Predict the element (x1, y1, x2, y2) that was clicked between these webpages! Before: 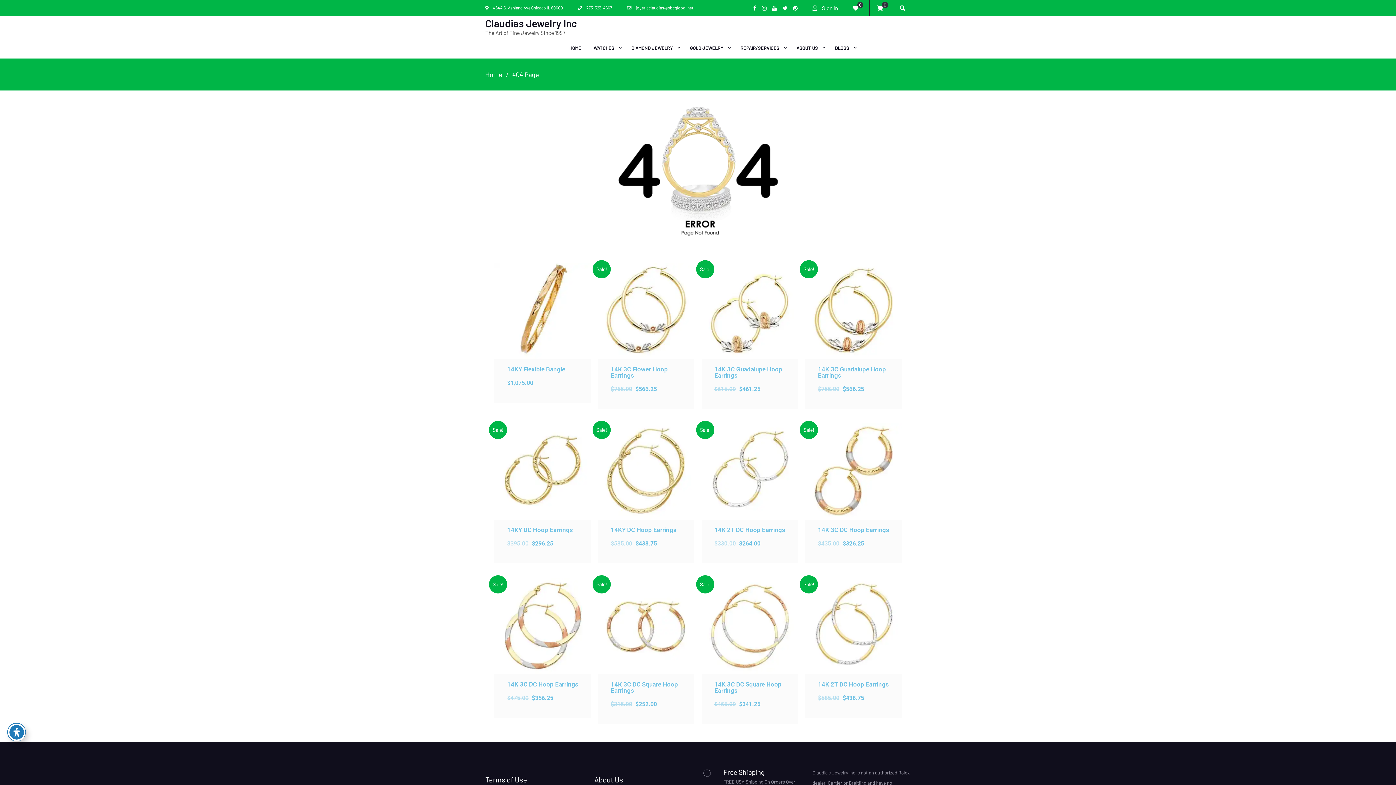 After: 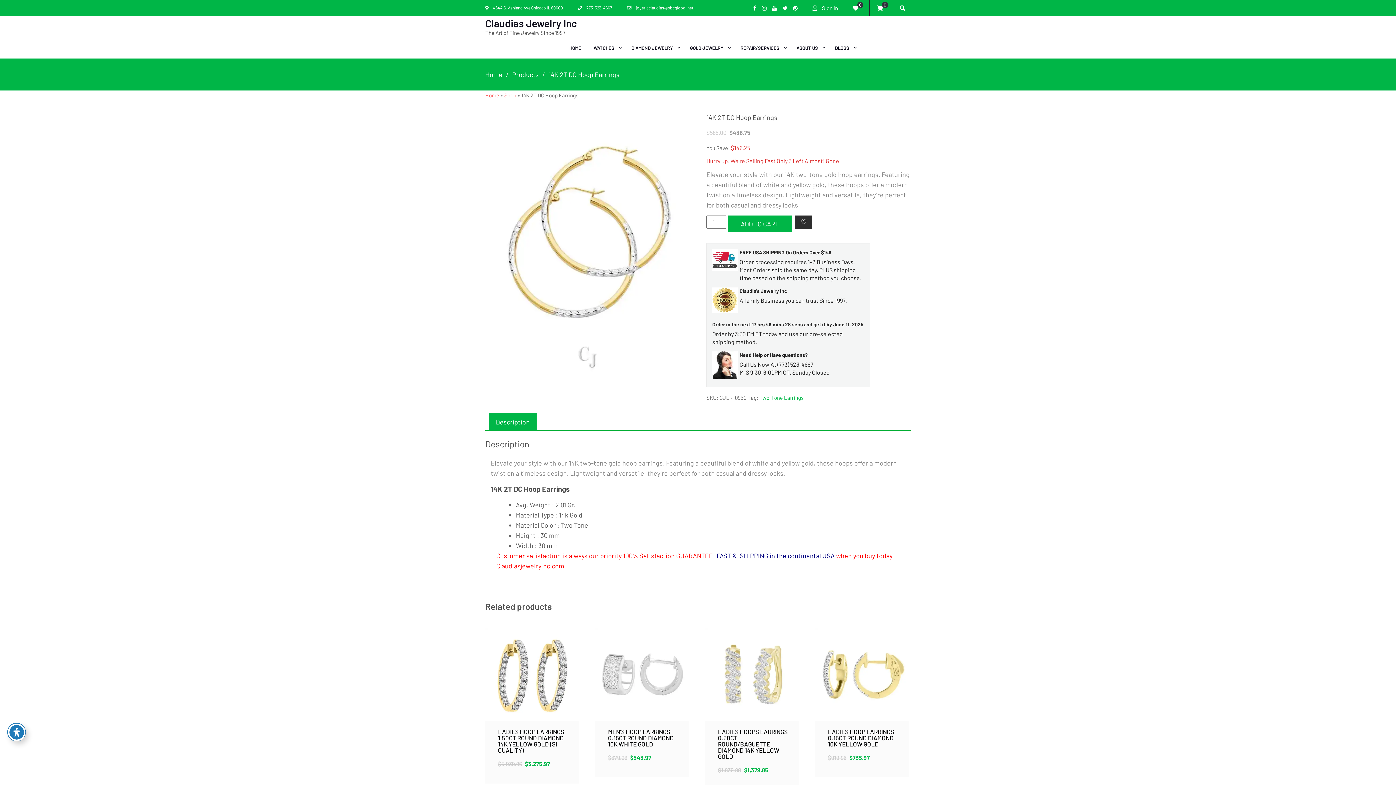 Action: label: 14K 2T DC Hoop Earrings bbox: (818, 681, 892, 688)